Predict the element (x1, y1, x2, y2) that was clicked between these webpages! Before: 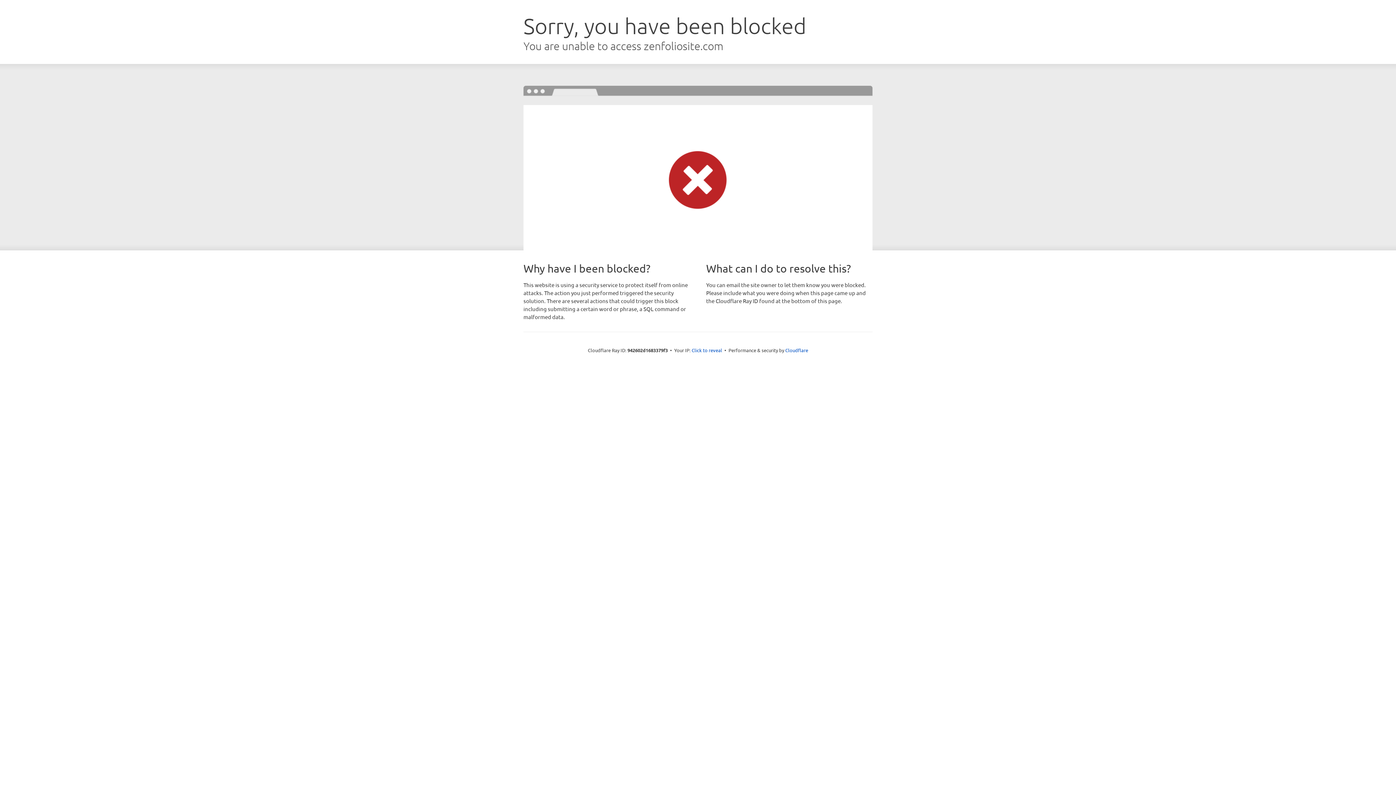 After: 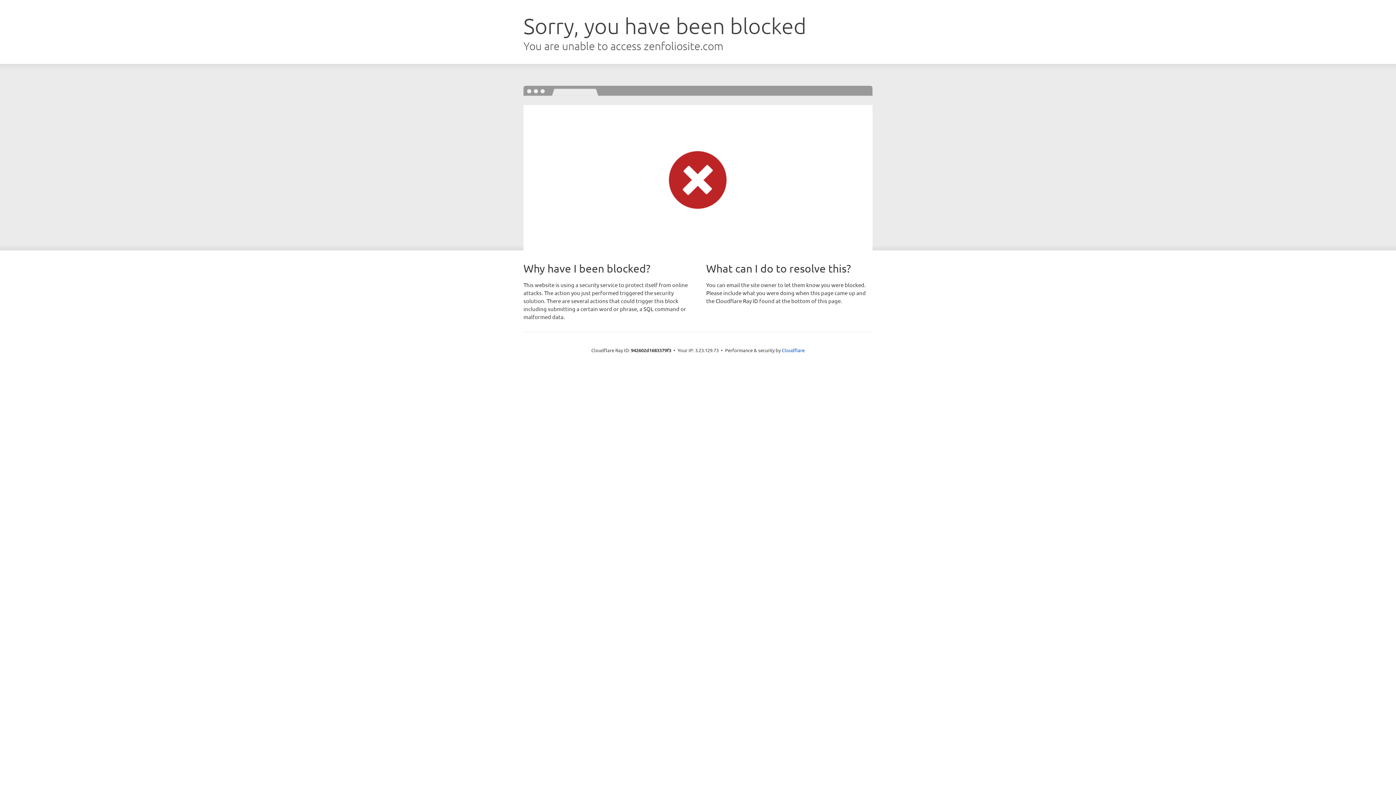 Action: bbox: (691, 346, 722, 353) label: Click to reveal